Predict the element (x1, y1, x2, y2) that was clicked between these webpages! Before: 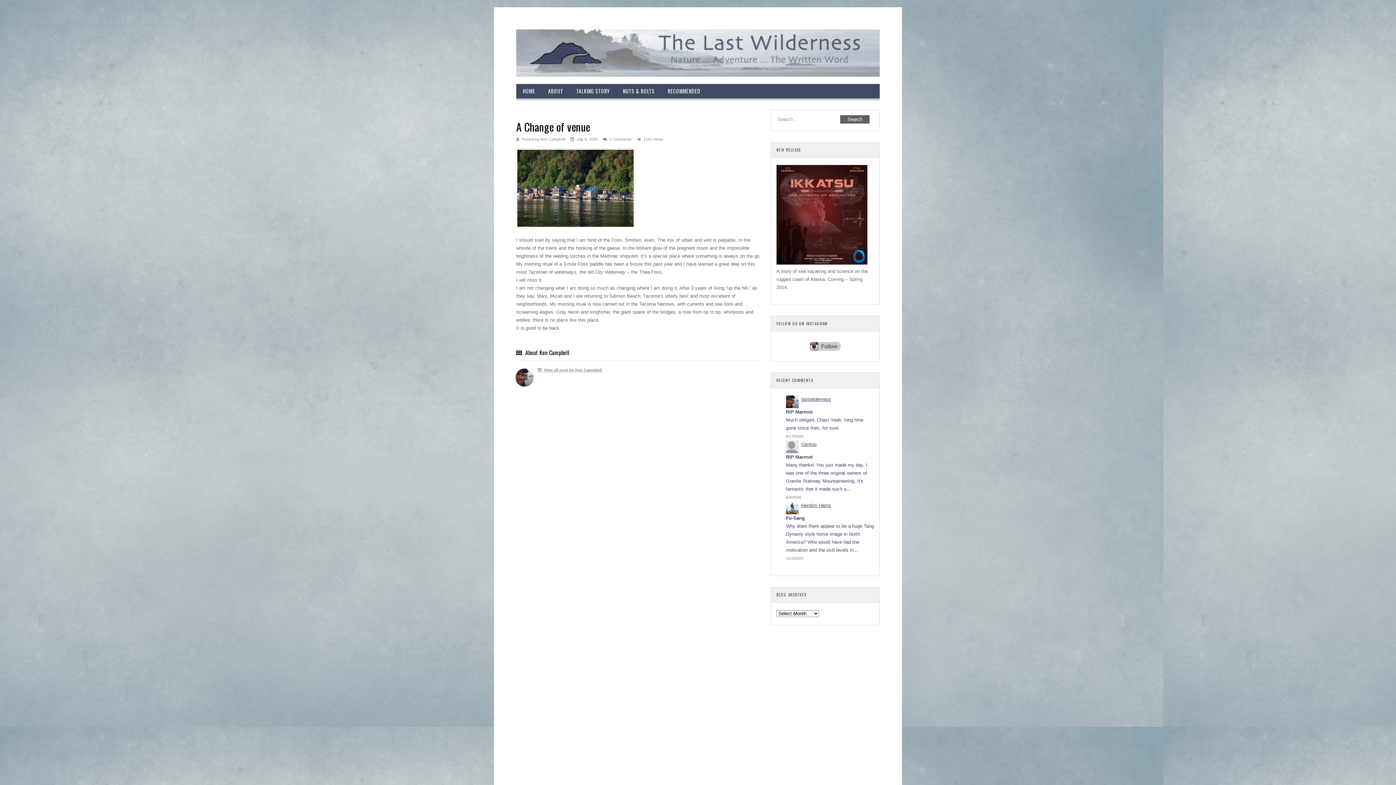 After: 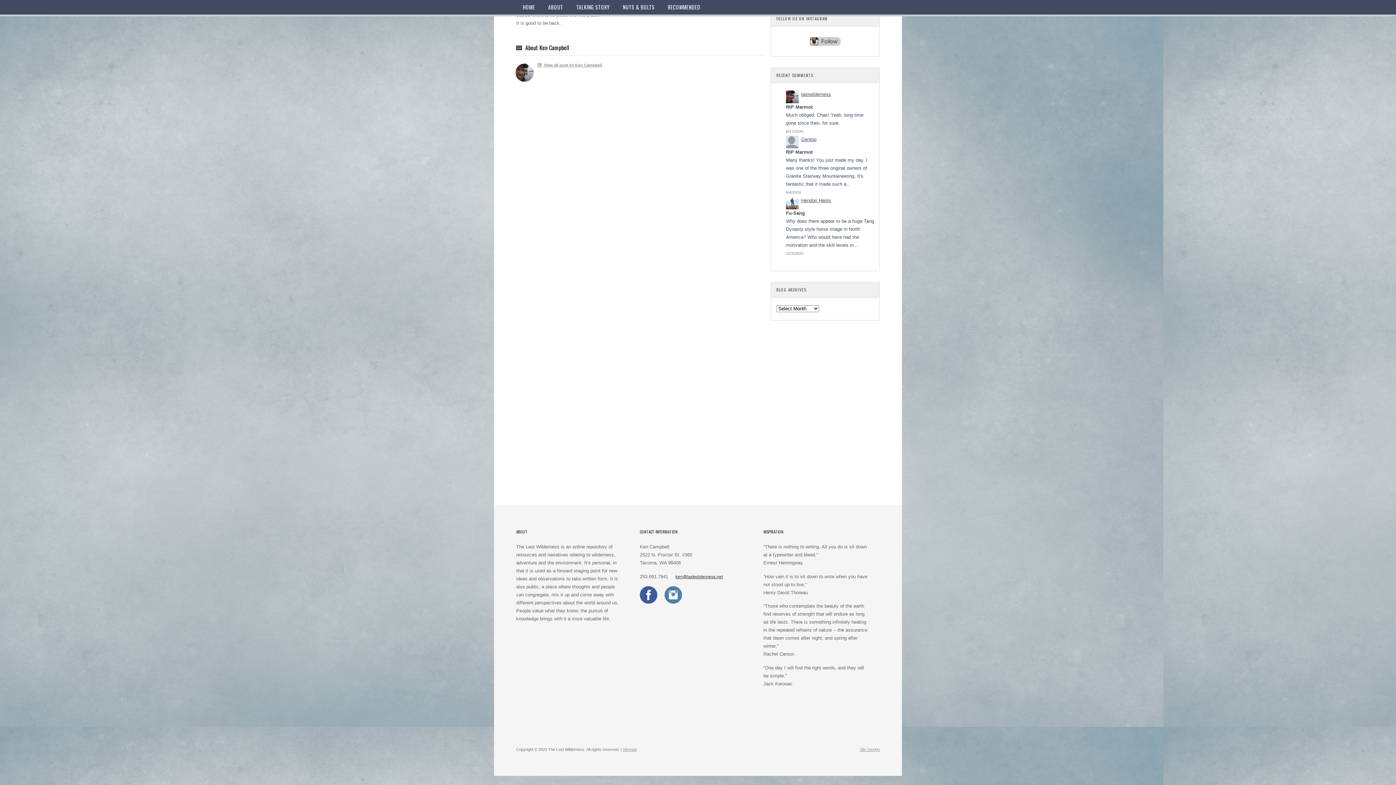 Action: label: 0 Comments bbox: (609, 137, 632, 141)